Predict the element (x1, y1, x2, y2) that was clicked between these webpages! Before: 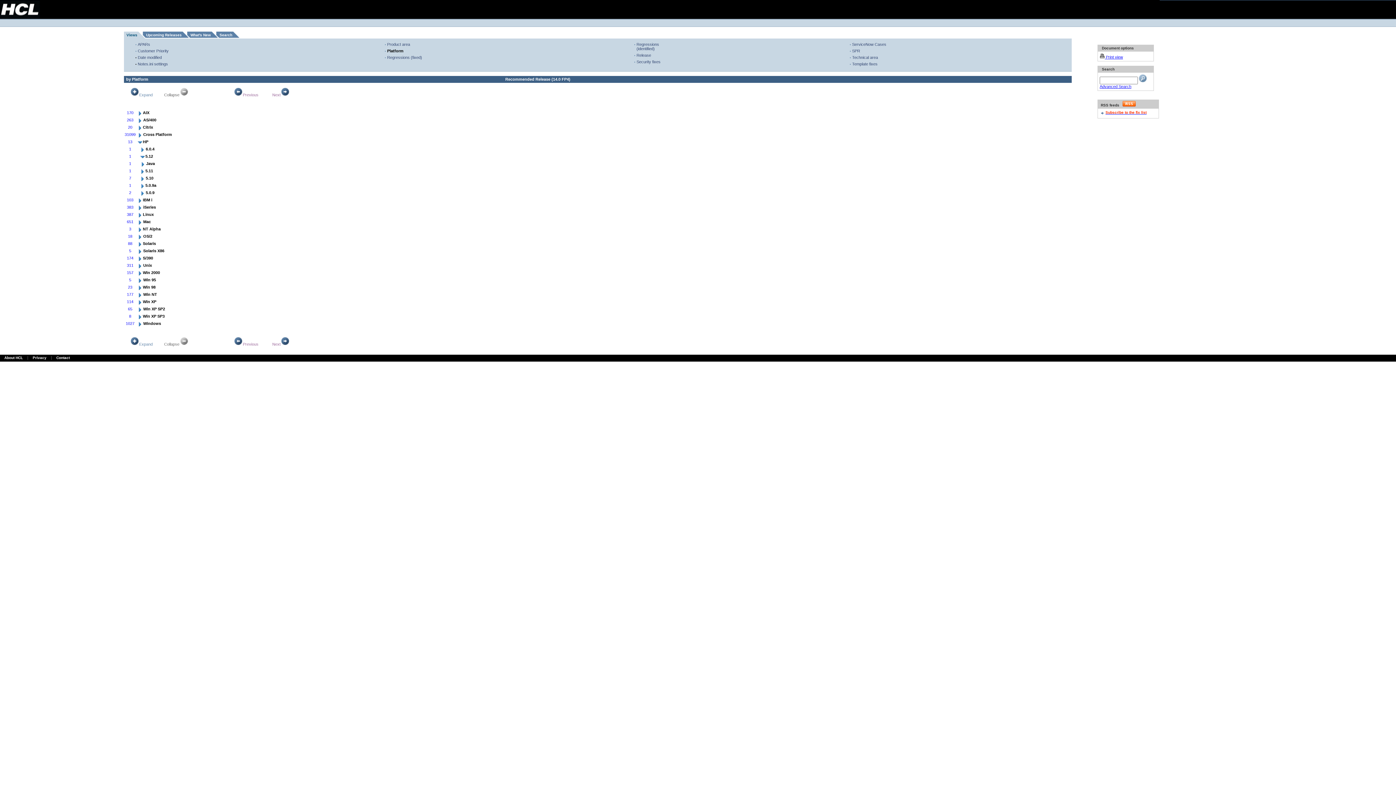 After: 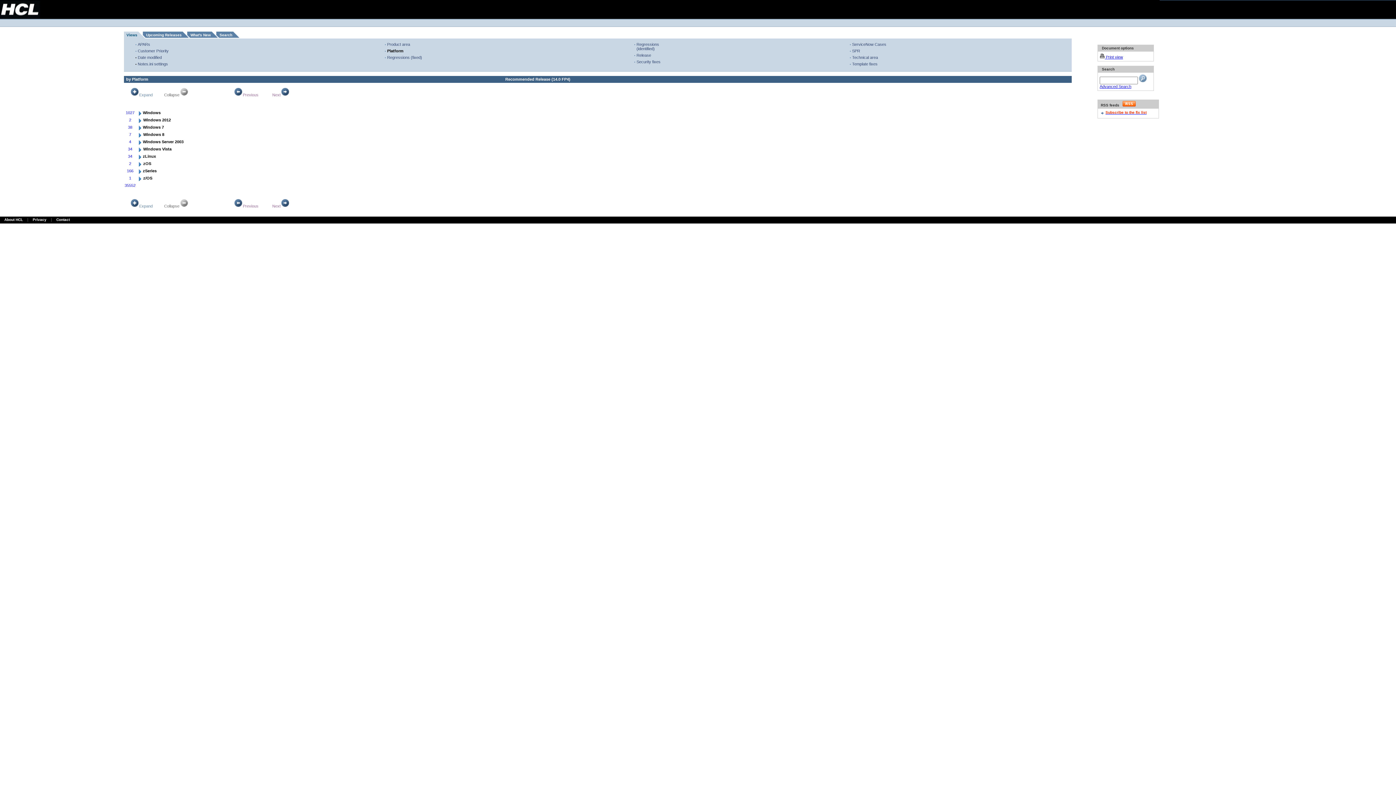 Action: label: Next bbox: (272, 342, 289, 346)